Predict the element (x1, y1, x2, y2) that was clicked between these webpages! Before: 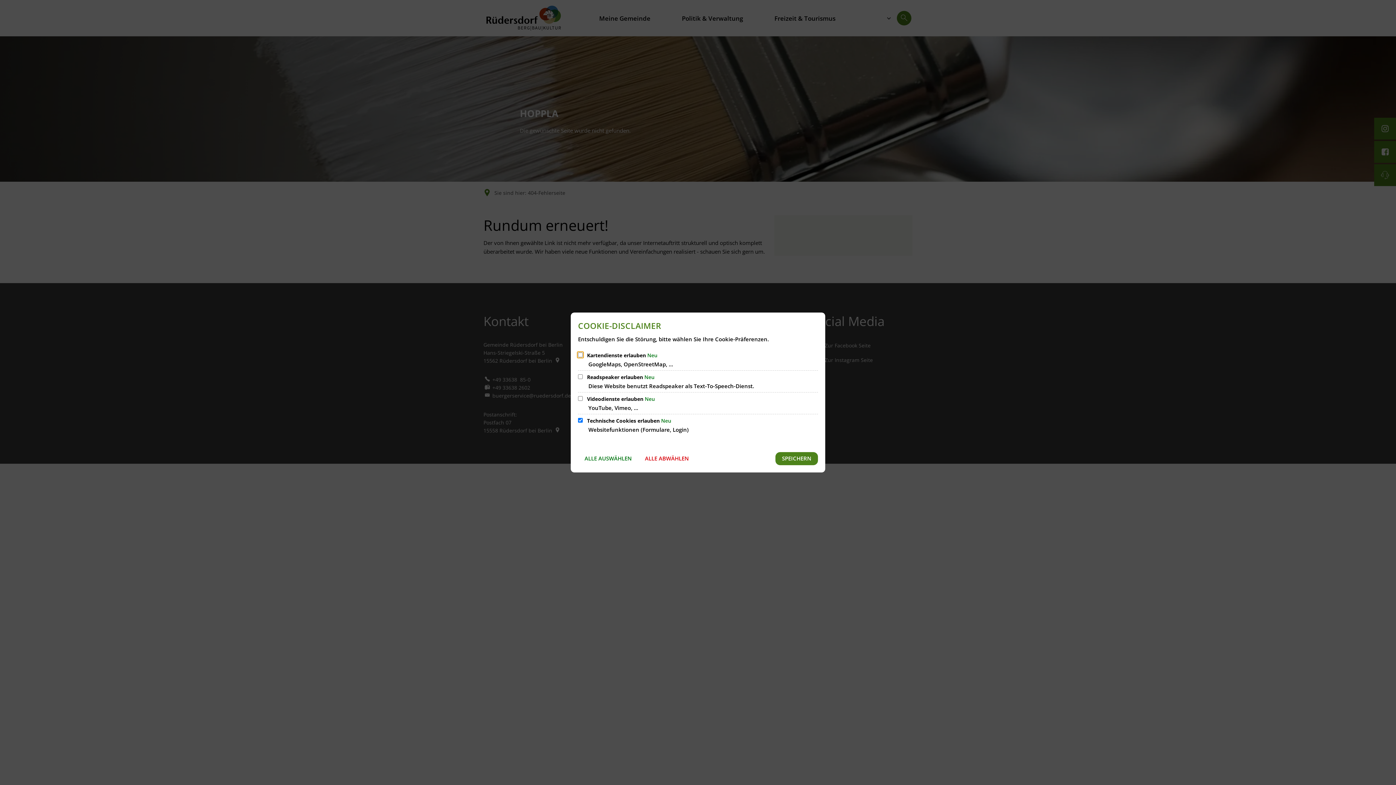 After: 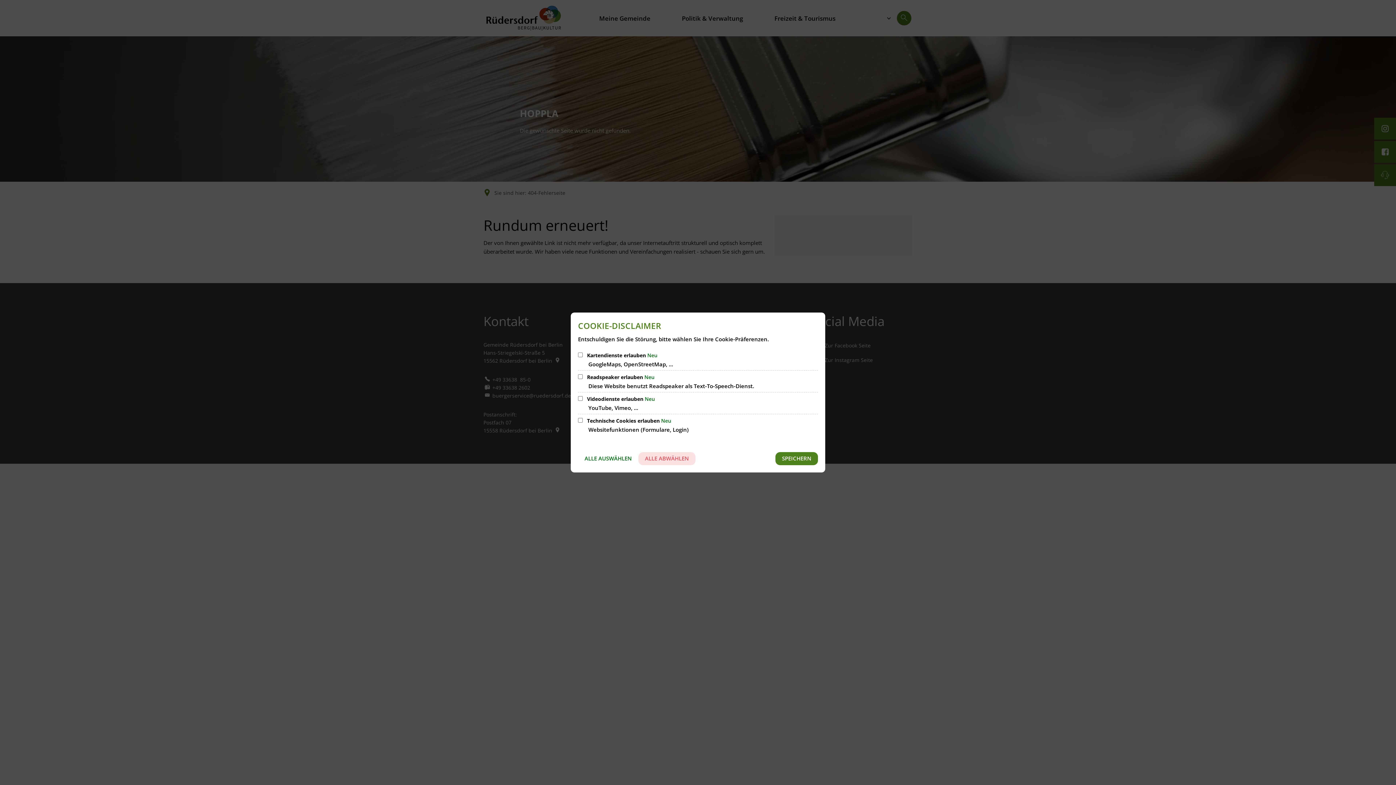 Action: label: ALLE ABWÄHLEN bbox: (638, 452, 695, 465)